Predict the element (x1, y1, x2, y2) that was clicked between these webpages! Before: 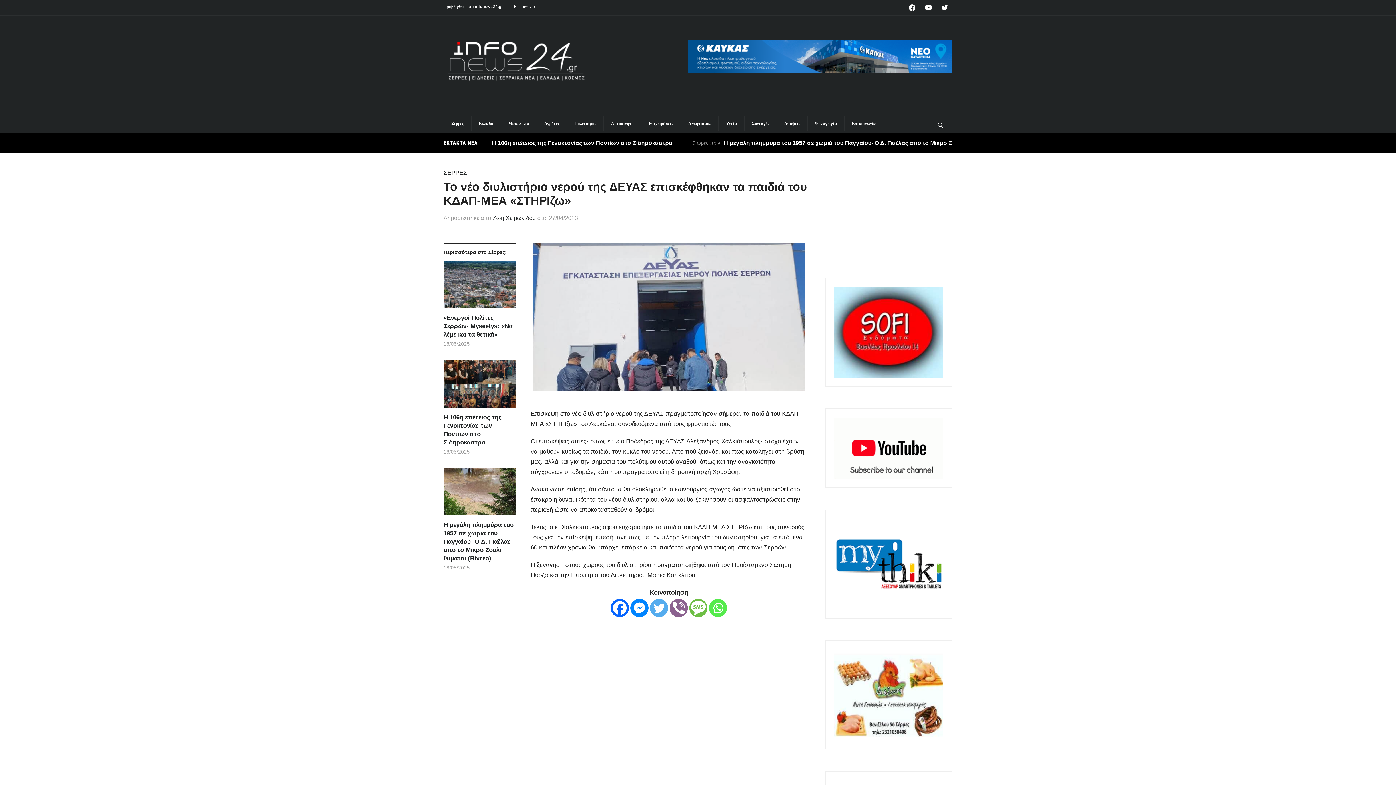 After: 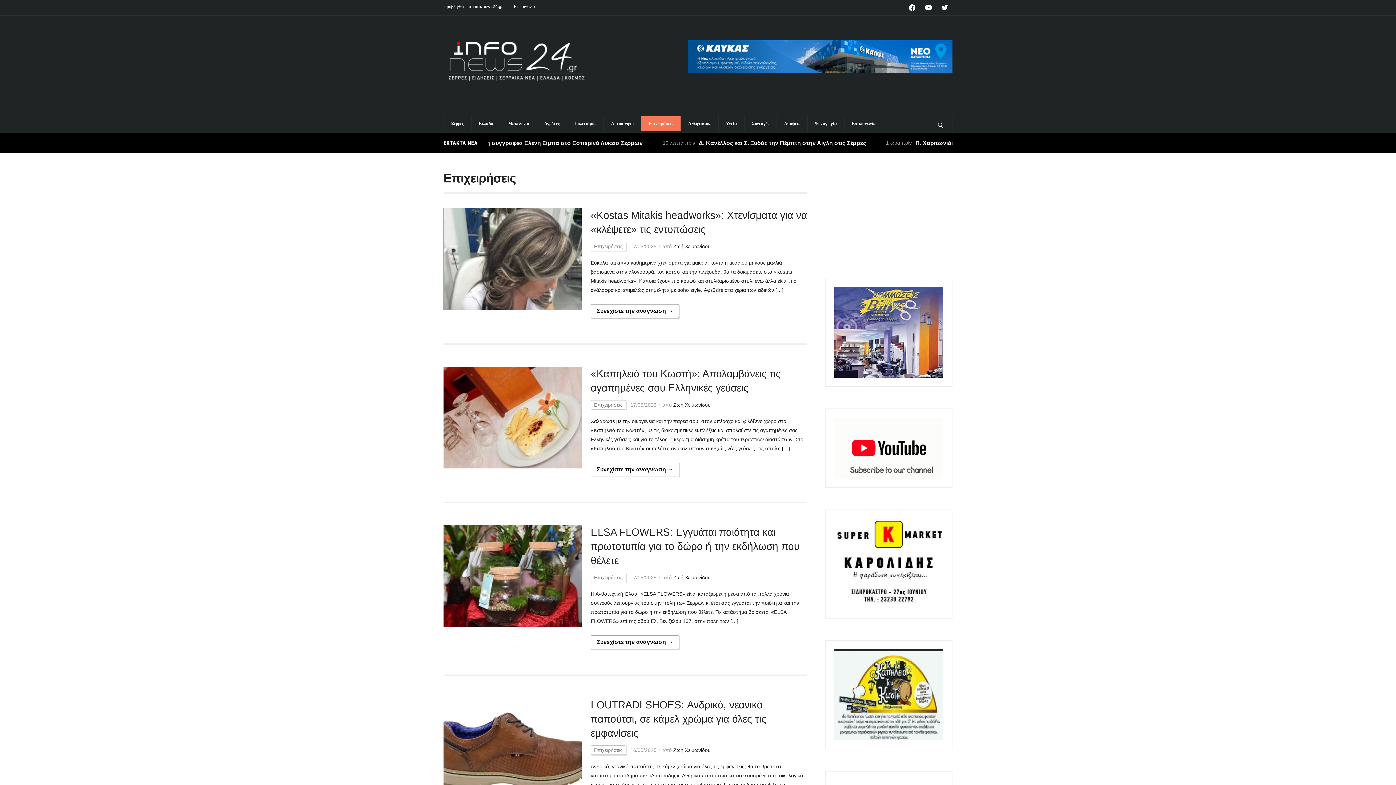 Action: bbox: (641, 116, 680, 130) label: Επιχειρήσεις